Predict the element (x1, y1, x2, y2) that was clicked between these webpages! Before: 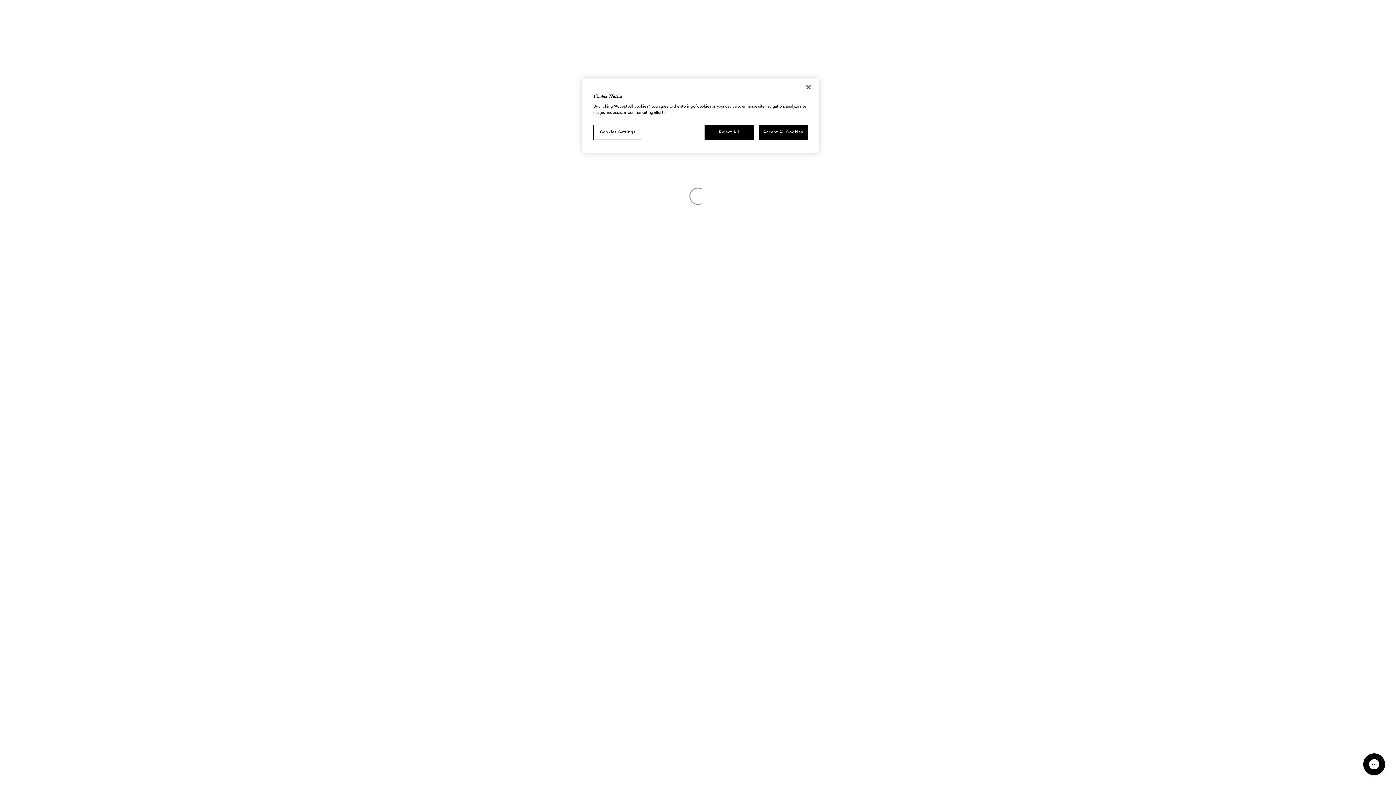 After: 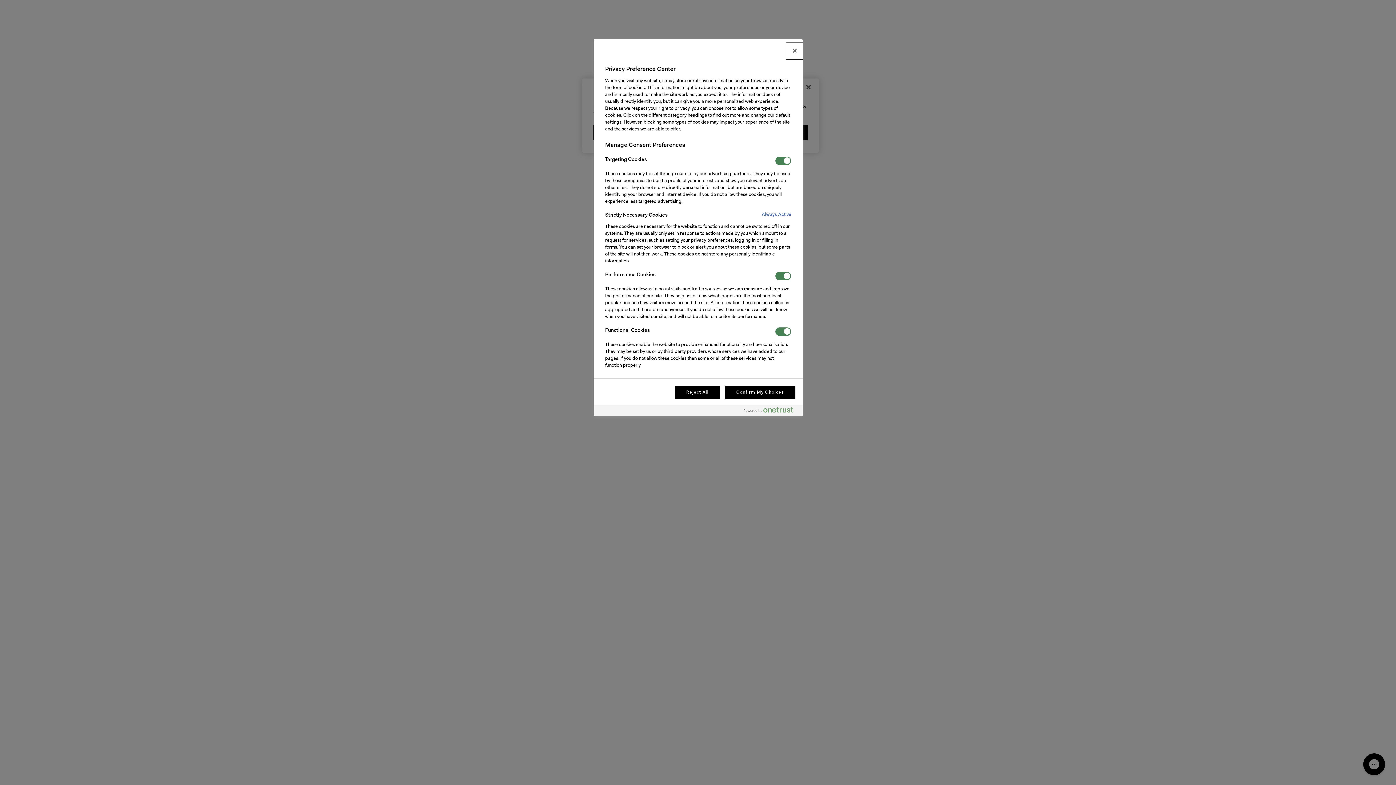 Action: bbox: (593, 125, 642, 140) label: Cookies Settings